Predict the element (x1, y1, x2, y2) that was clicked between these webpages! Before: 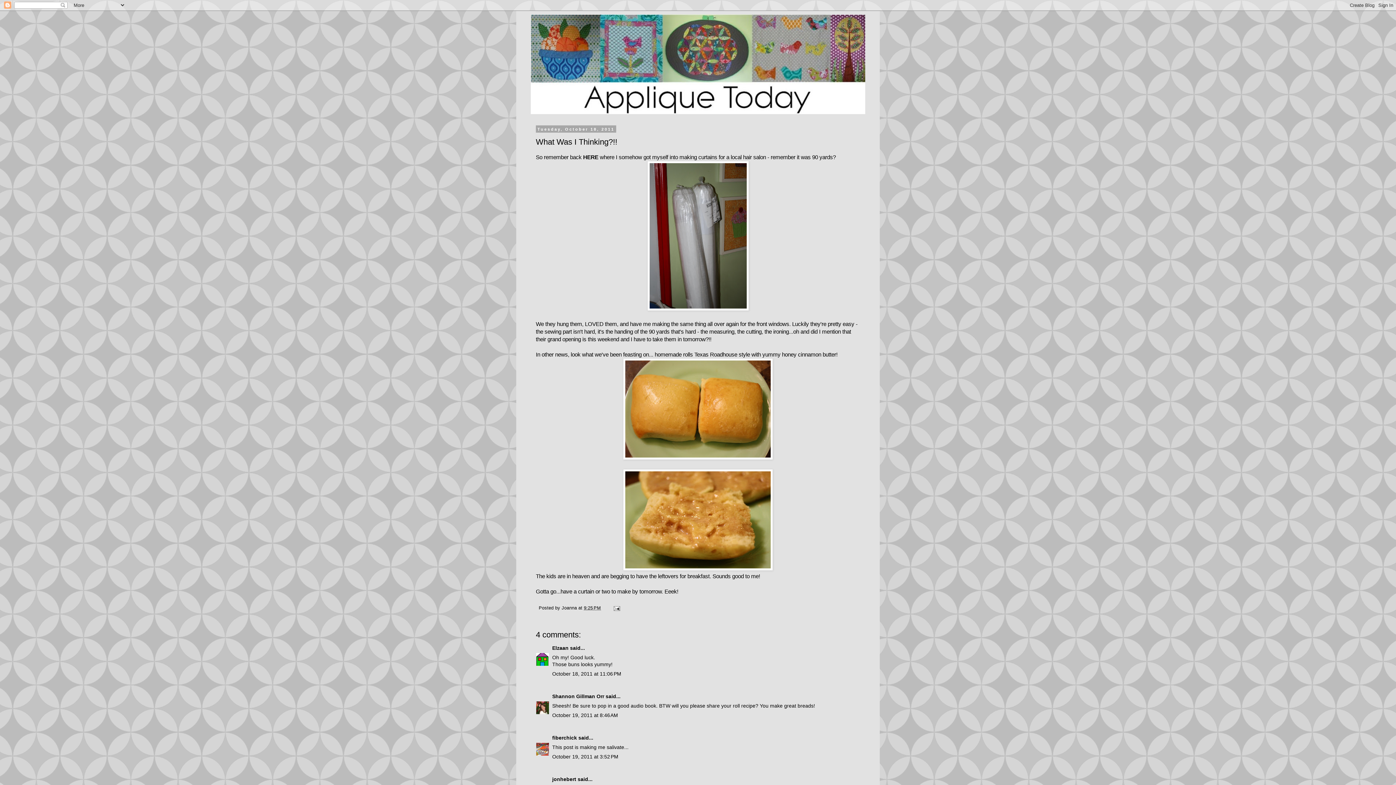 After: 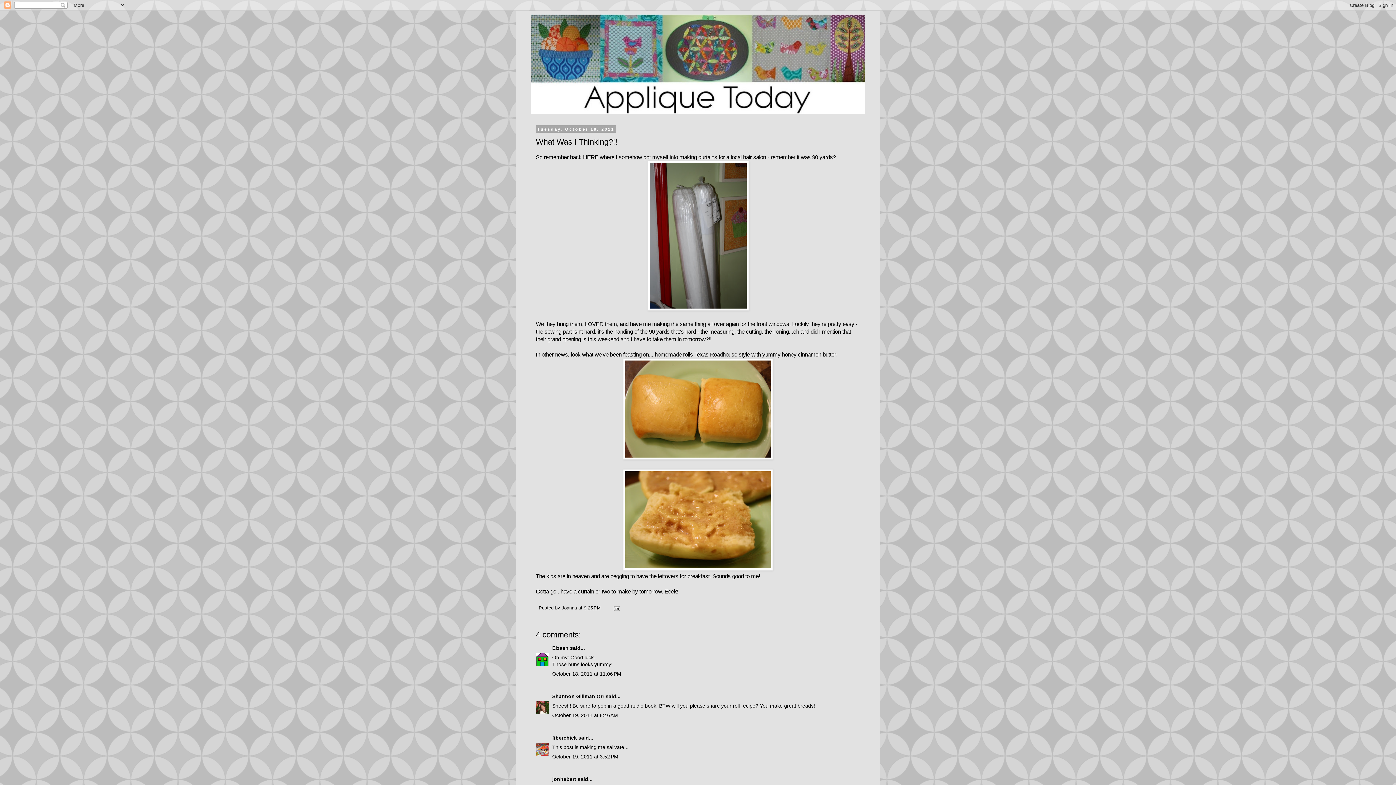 Action: label: 9:25 PM bbox: (584, 605, 601, 611)